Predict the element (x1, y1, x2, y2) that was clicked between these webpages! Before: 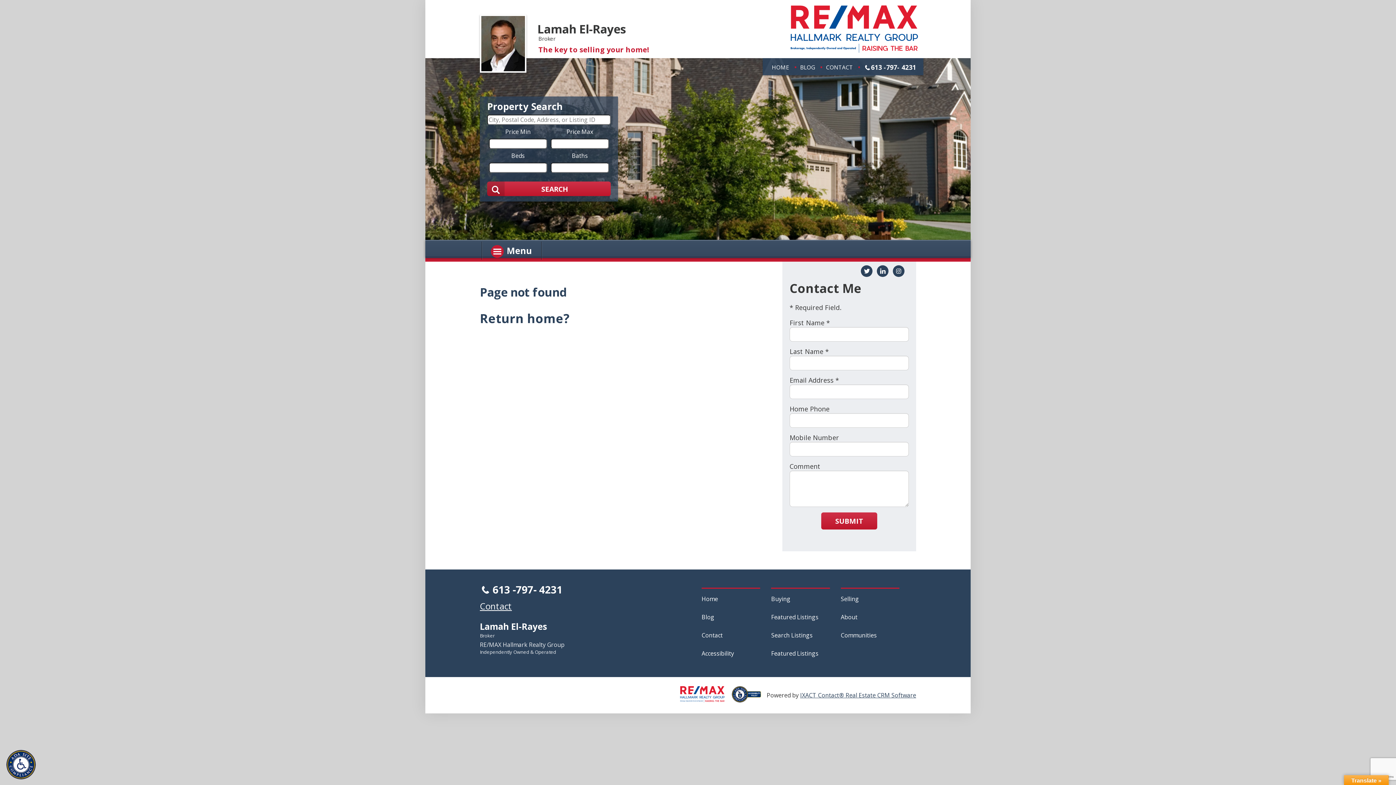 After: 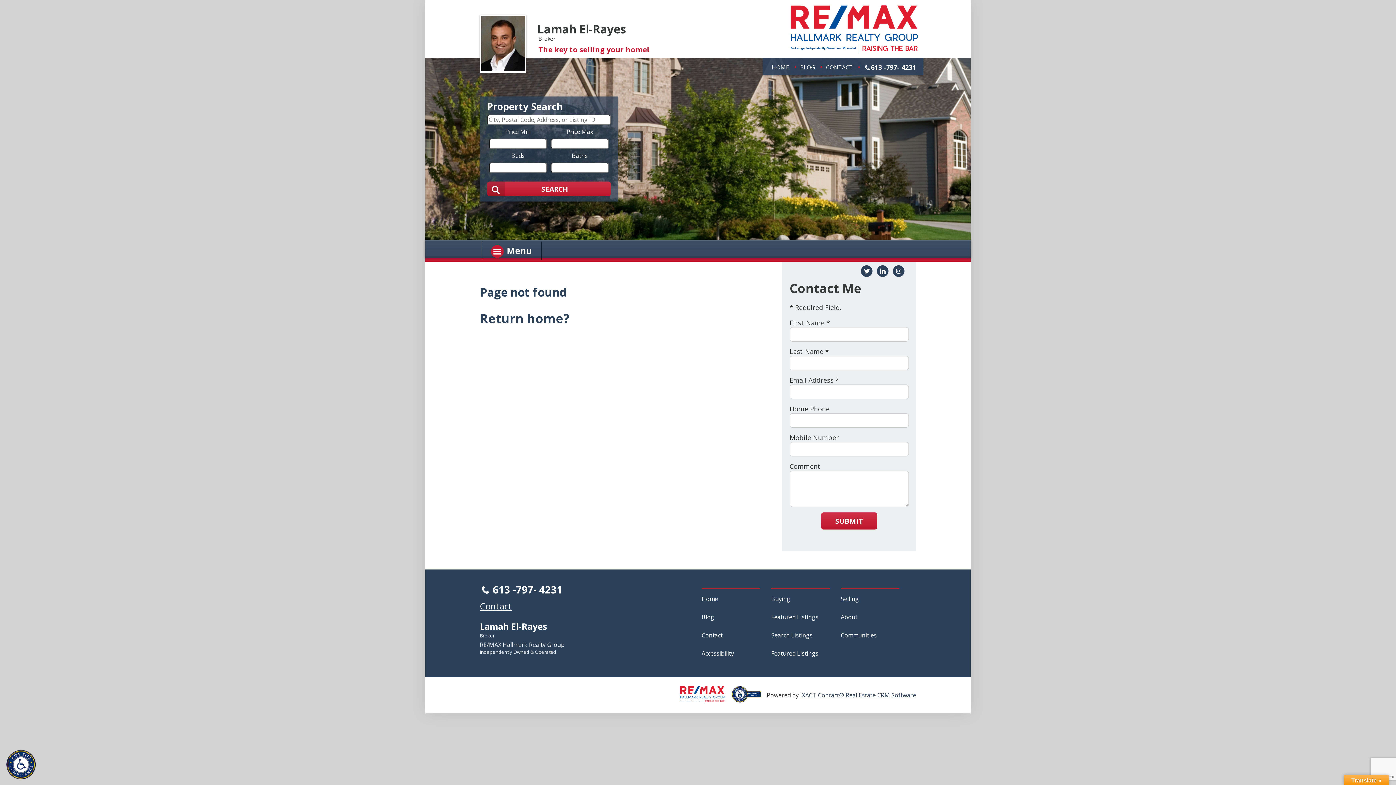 Action: label: Contact bbox: (480, 600, 512, 612)